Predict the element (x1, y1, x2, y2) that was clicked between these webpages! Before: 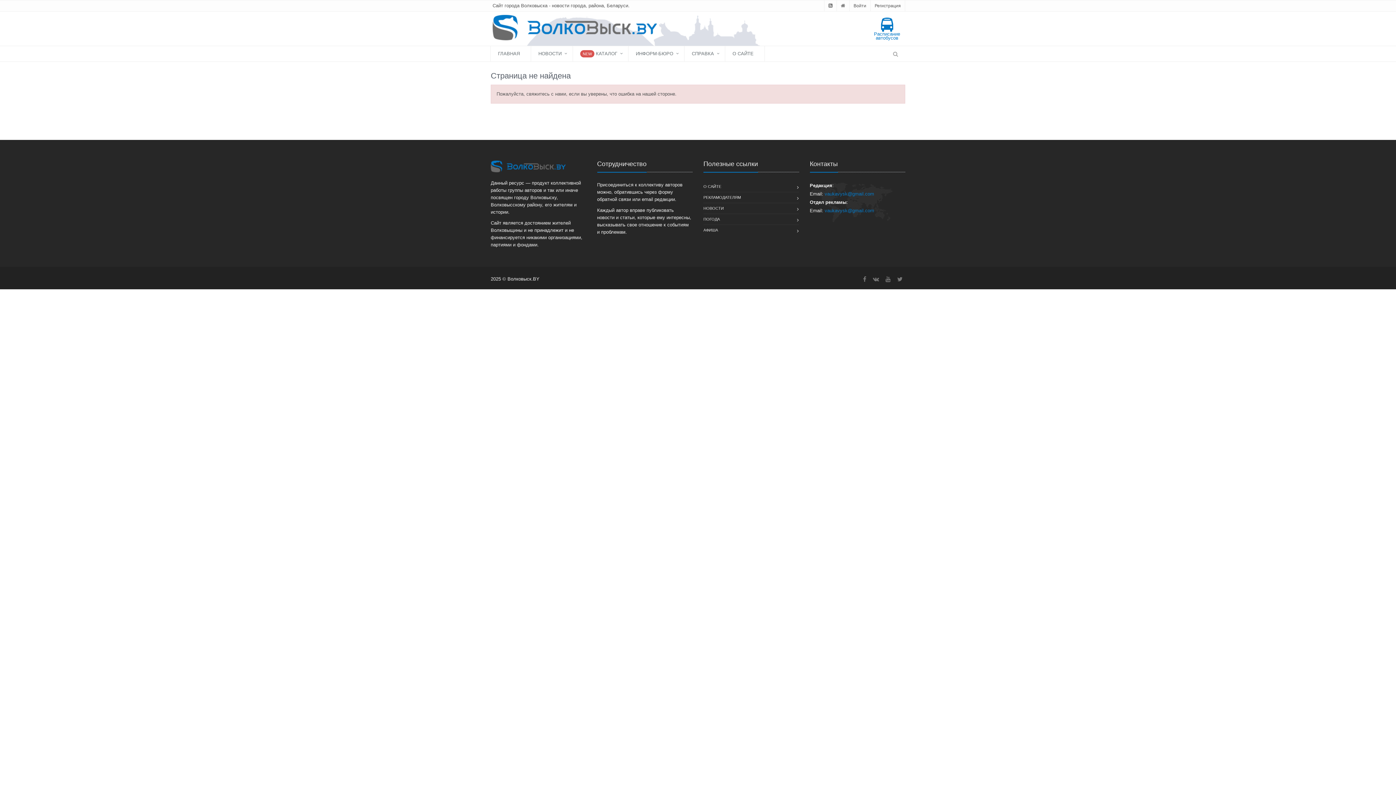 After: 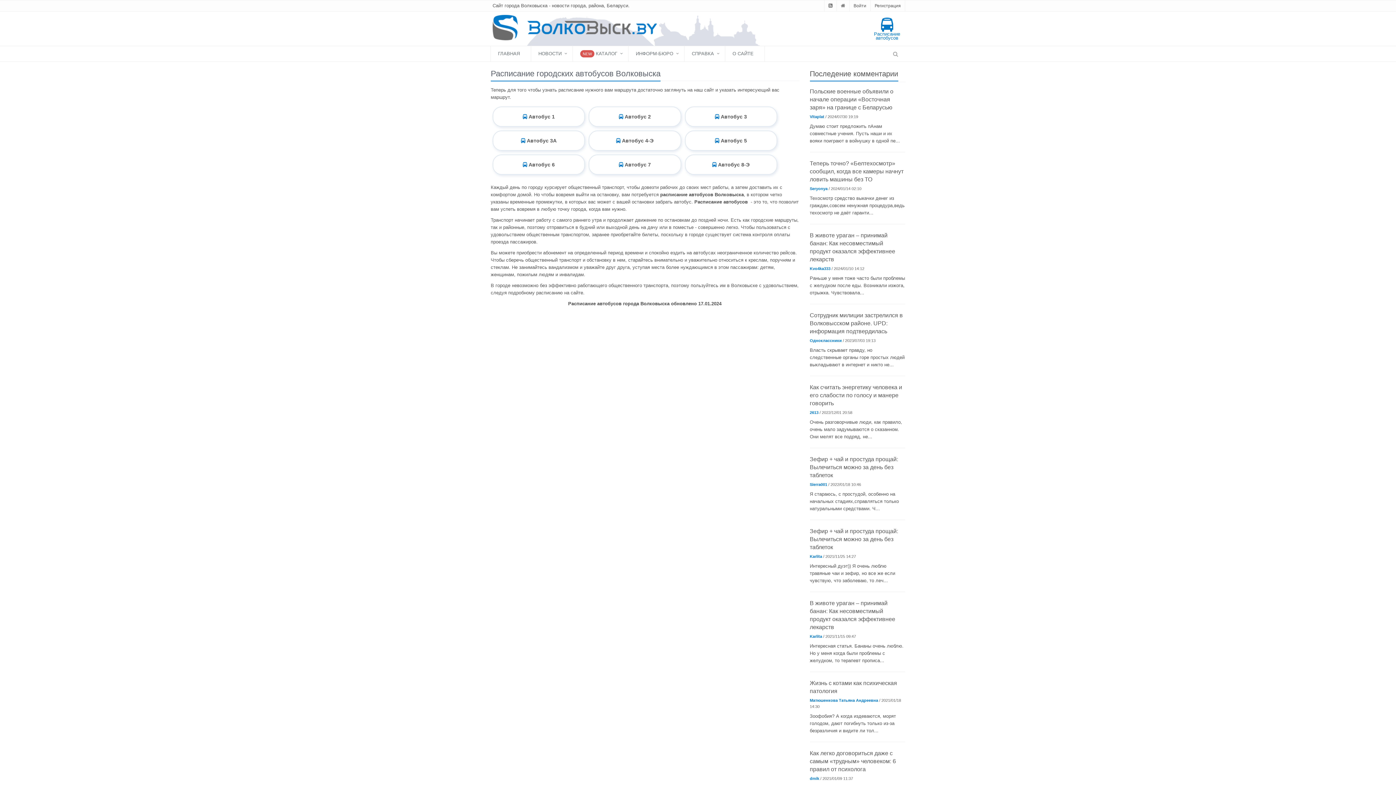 Action: label: 
Расписание автобусов bbox: (869, 13, 905, 42)